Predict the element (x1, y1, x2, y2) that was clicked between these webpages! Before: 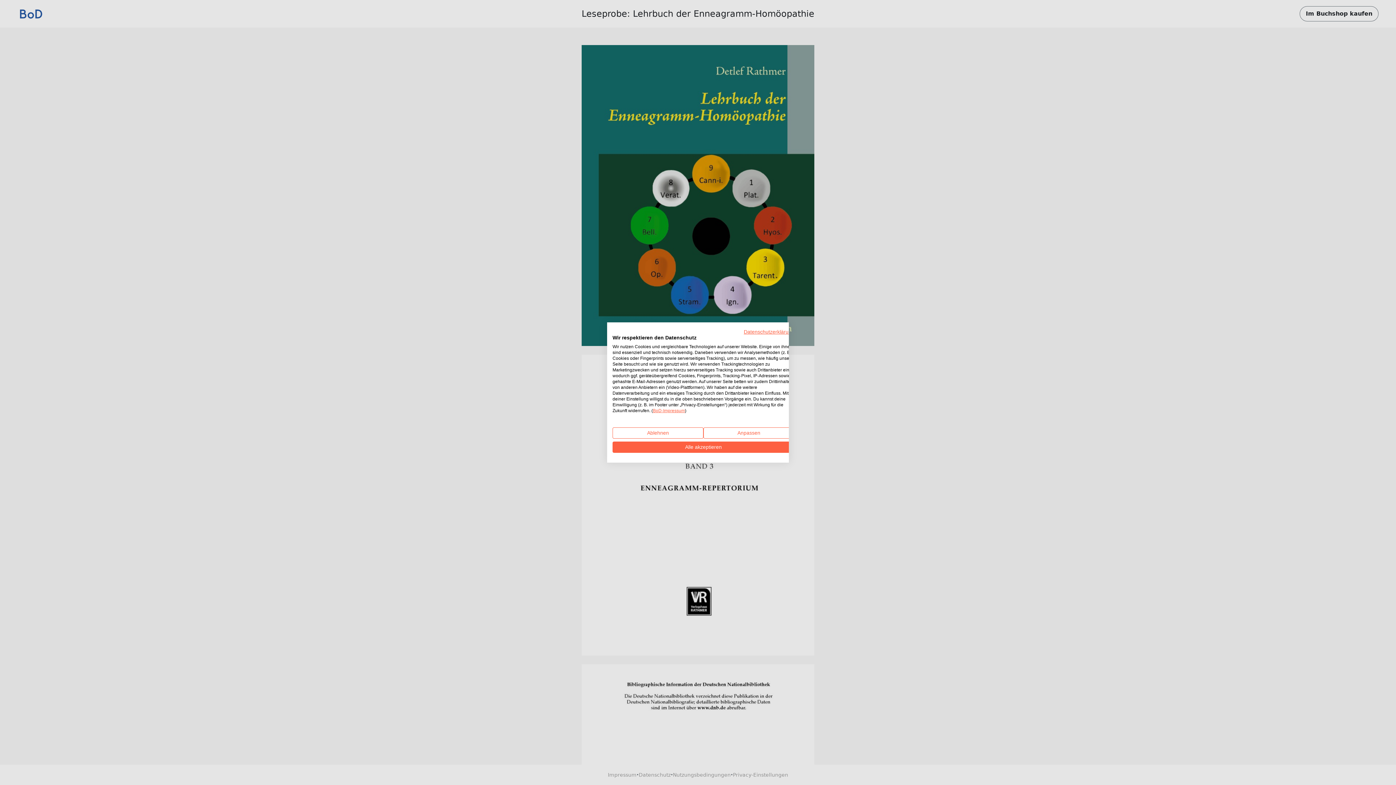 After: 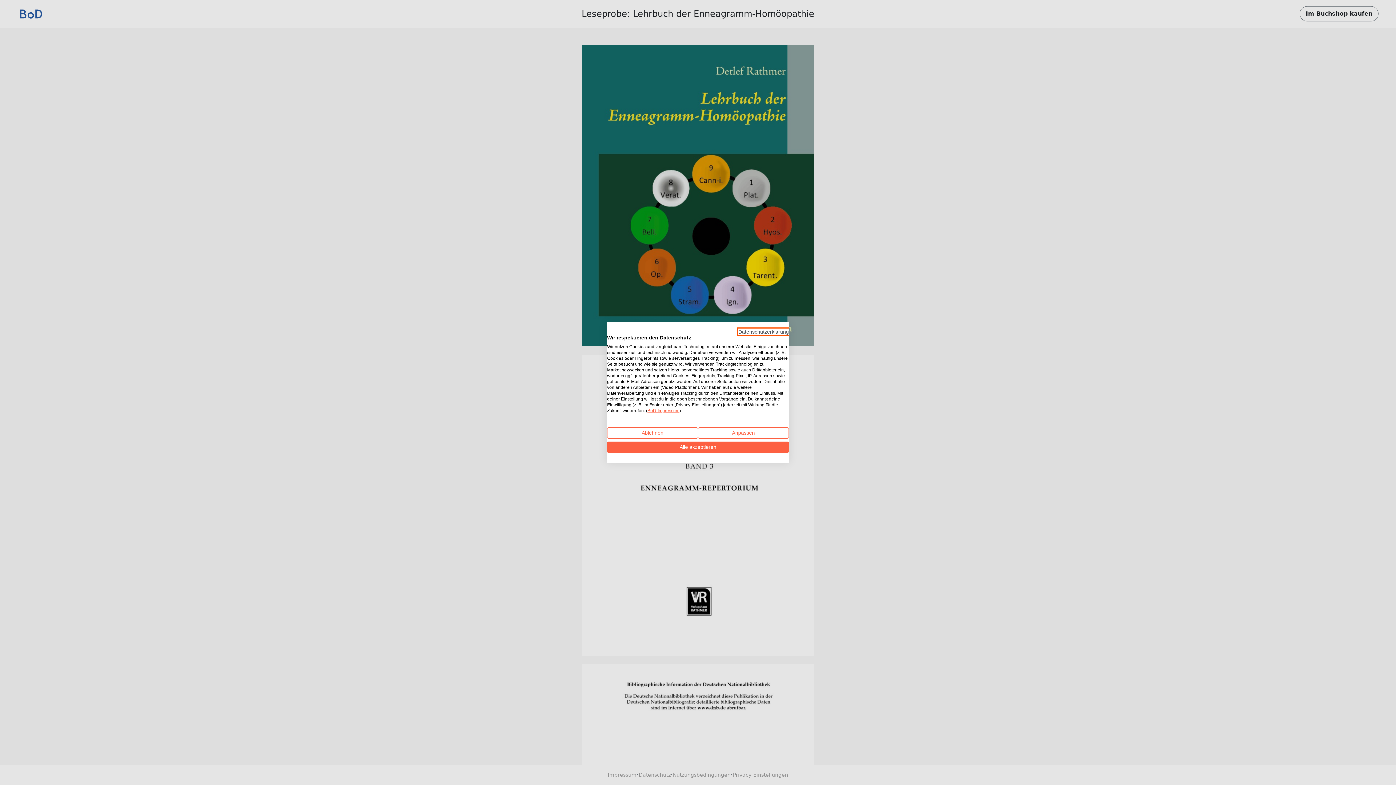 Action: bbox: (744, 329, 794, 334) label: Datenschutzrichtlinie. Externer Link. Wird in einer neuen Registerkarte oder einem neuen Fenster geöffnet.